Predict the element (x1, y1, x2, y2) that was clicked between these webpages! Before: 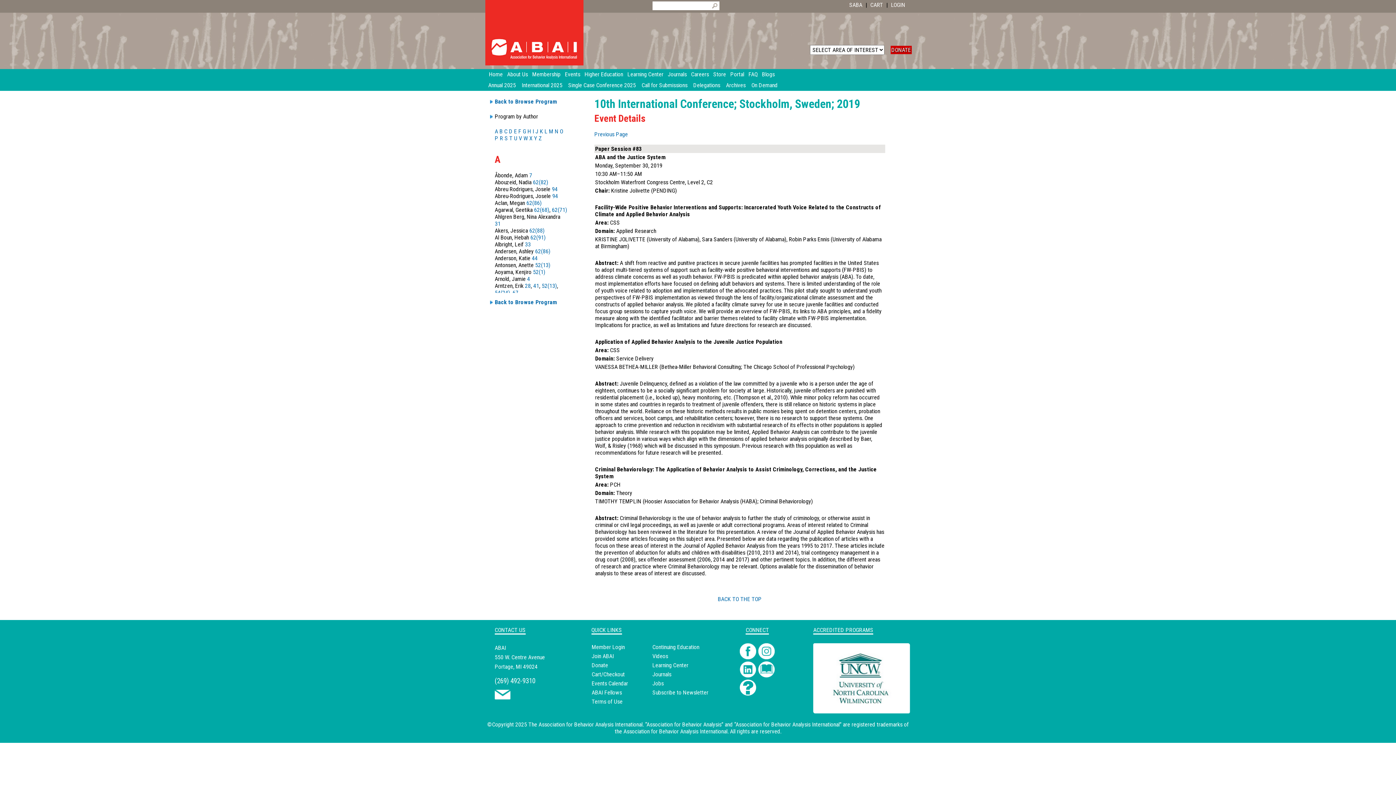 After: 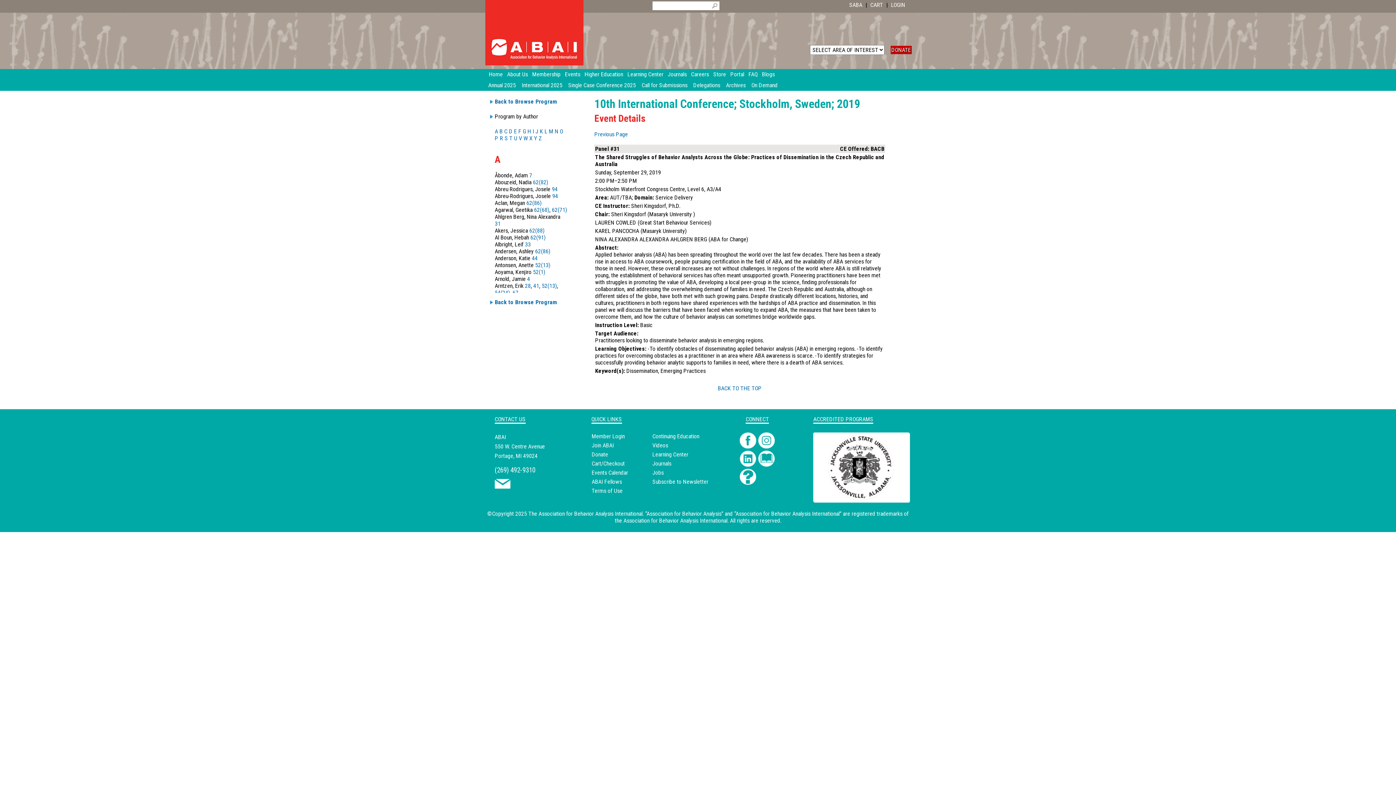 Action: label: 31 bbox: (494, 220, 500, 227)